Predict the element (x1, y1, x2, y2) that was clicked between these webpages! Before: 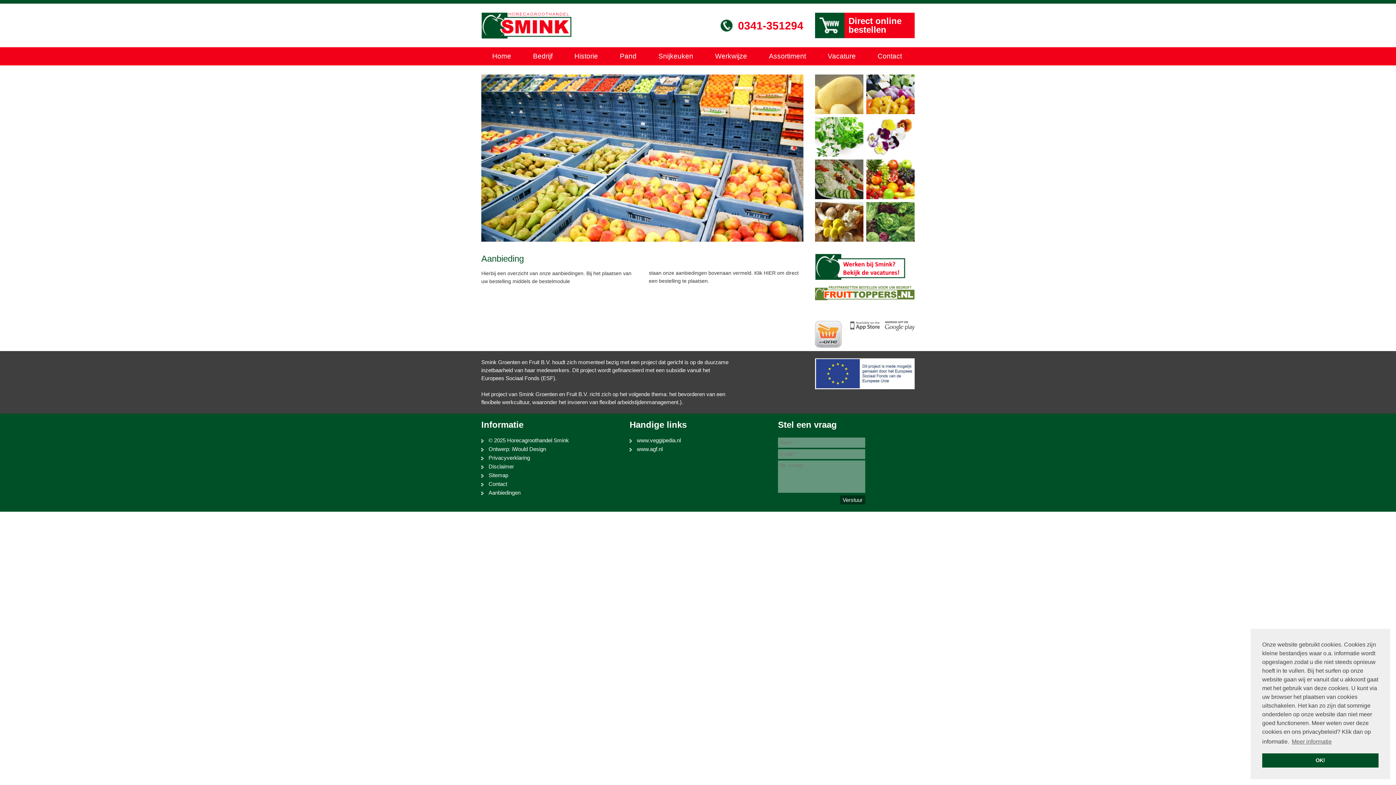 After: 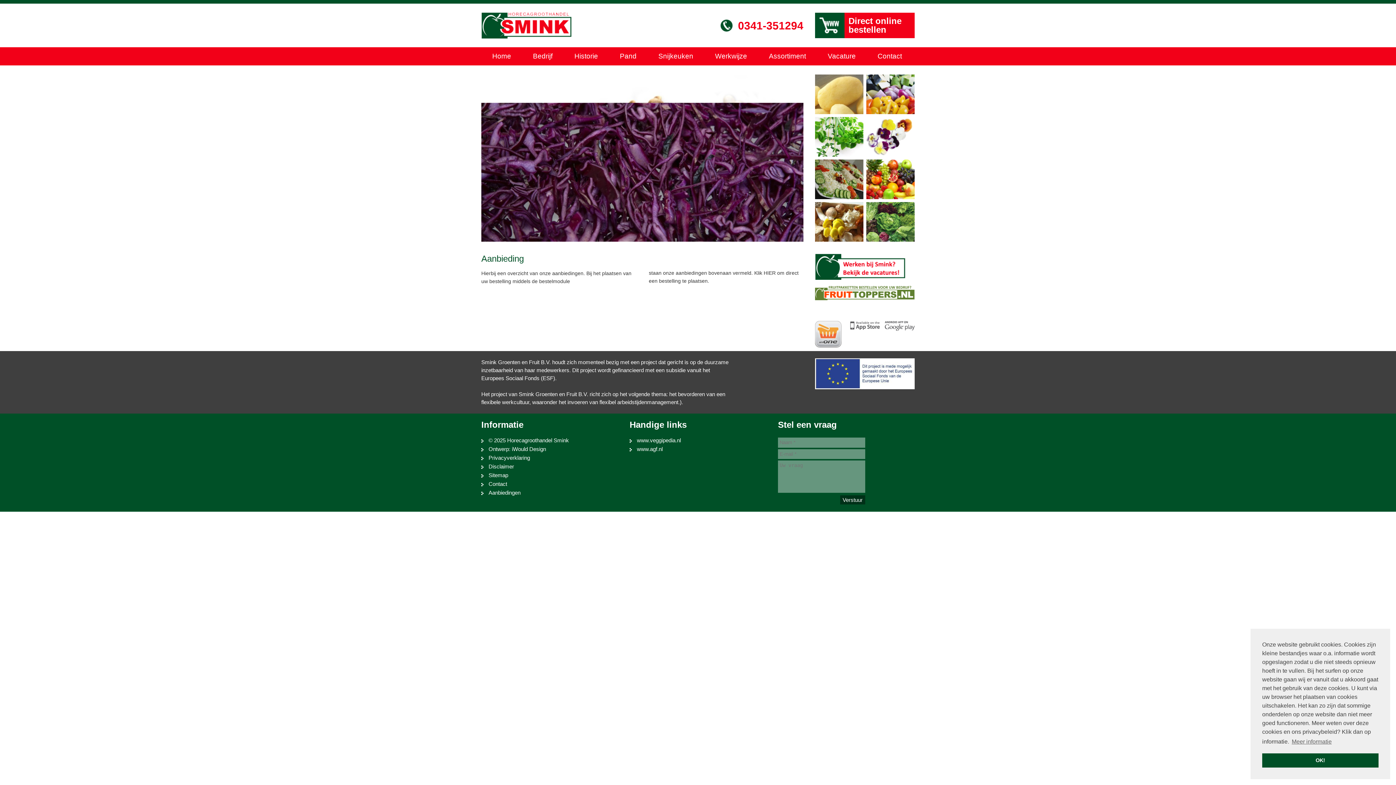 Action: bbox: (815, 321, 845, 351)